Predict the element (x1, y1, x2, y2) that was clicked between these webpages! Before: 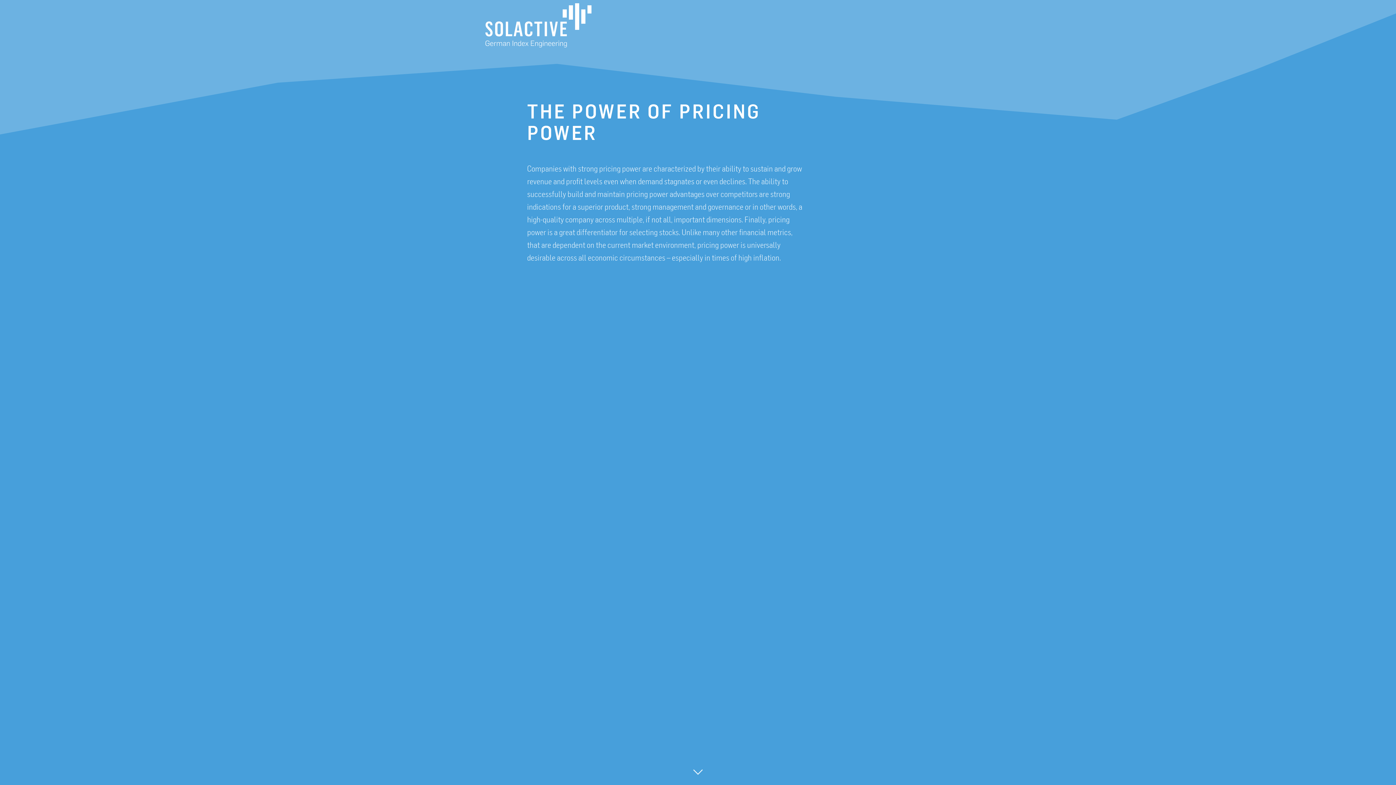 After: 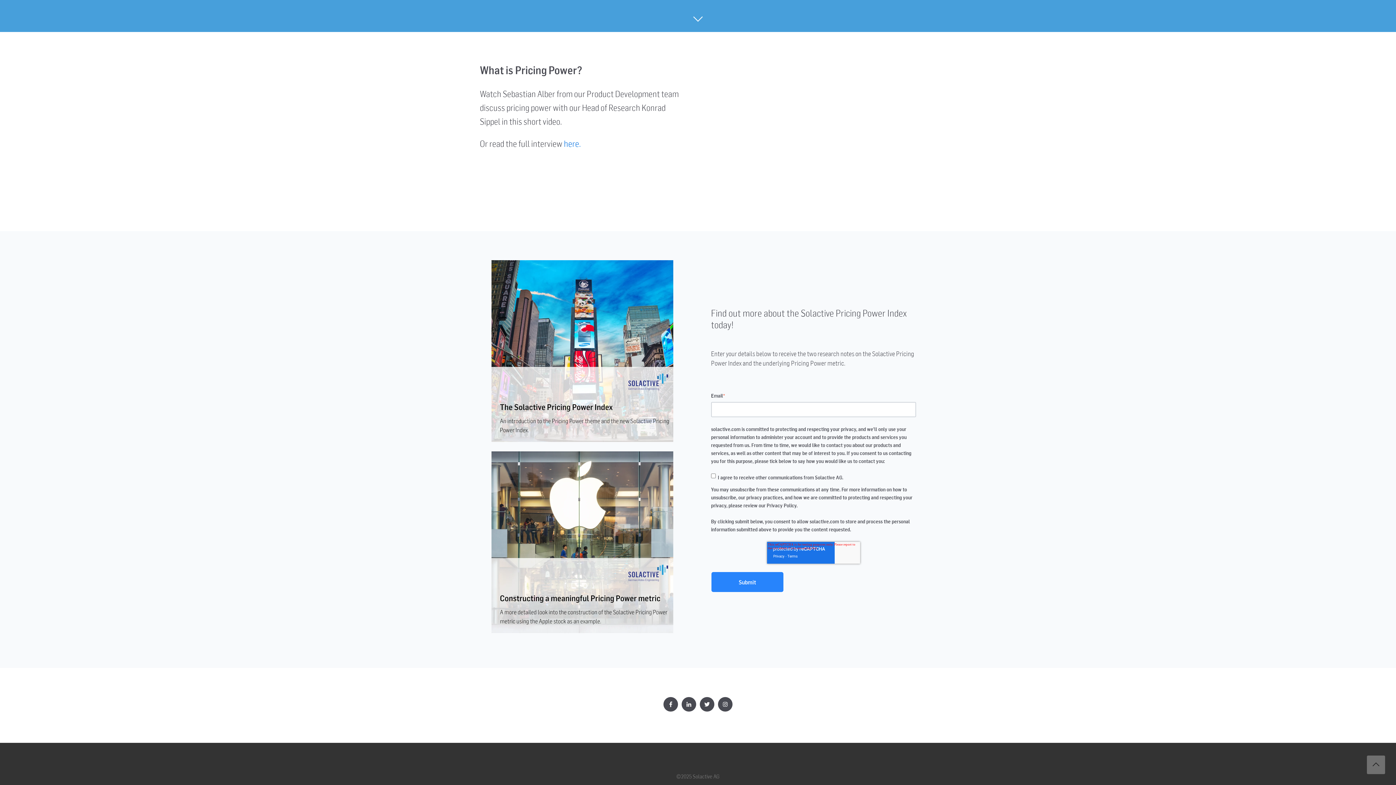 Action: bbox: (685, 759, 710, 785)